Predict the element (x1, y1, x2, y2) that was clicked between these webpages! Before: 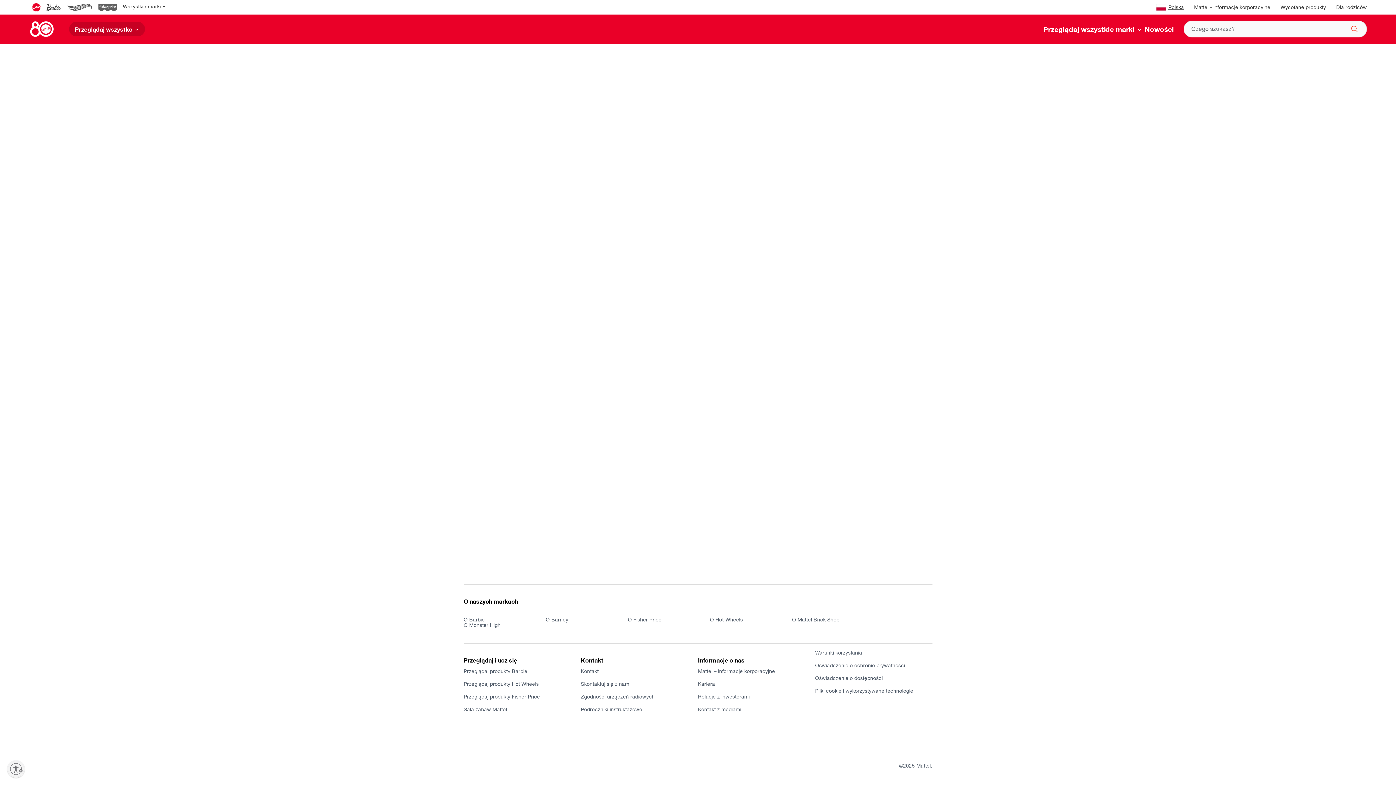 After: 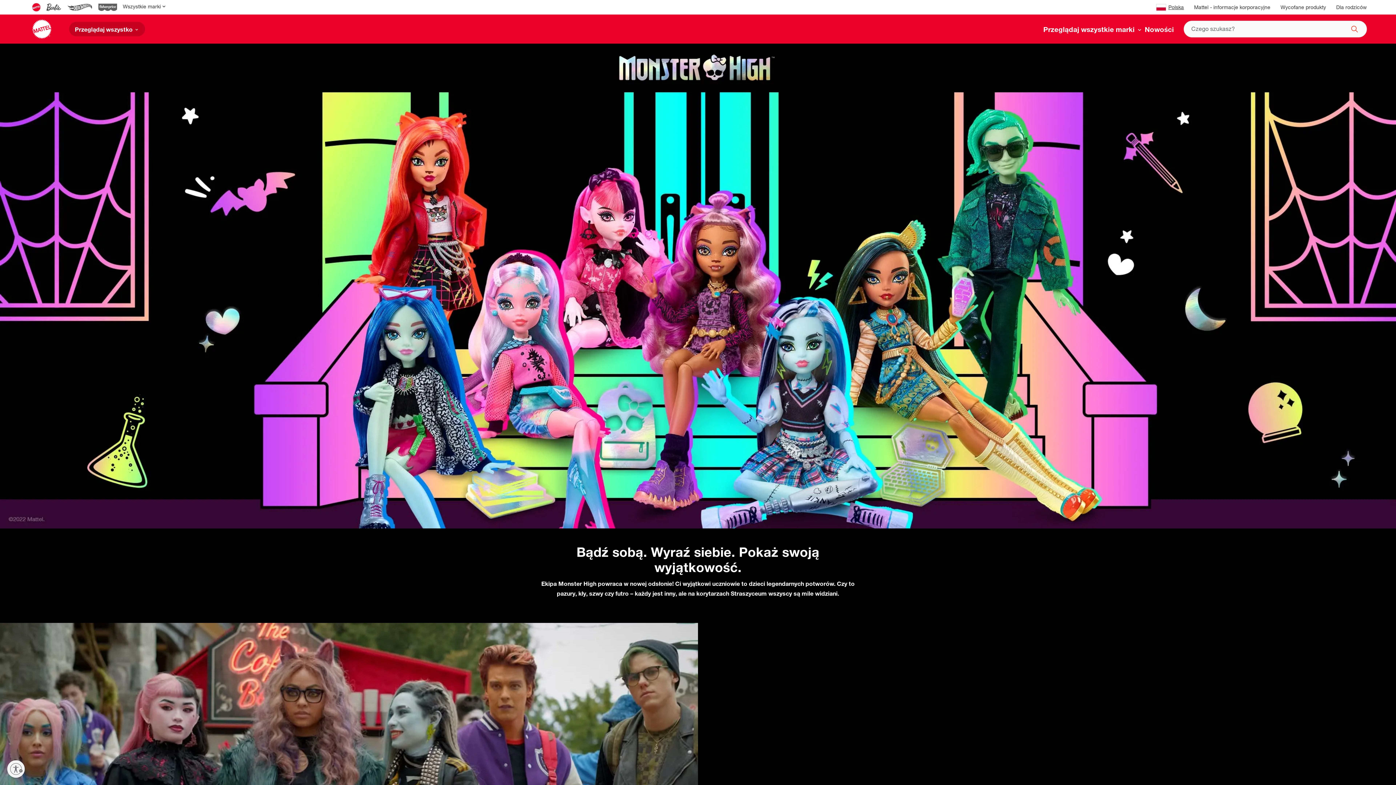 Action: bbox: (463, 623, 545, 629) label: O Monster High